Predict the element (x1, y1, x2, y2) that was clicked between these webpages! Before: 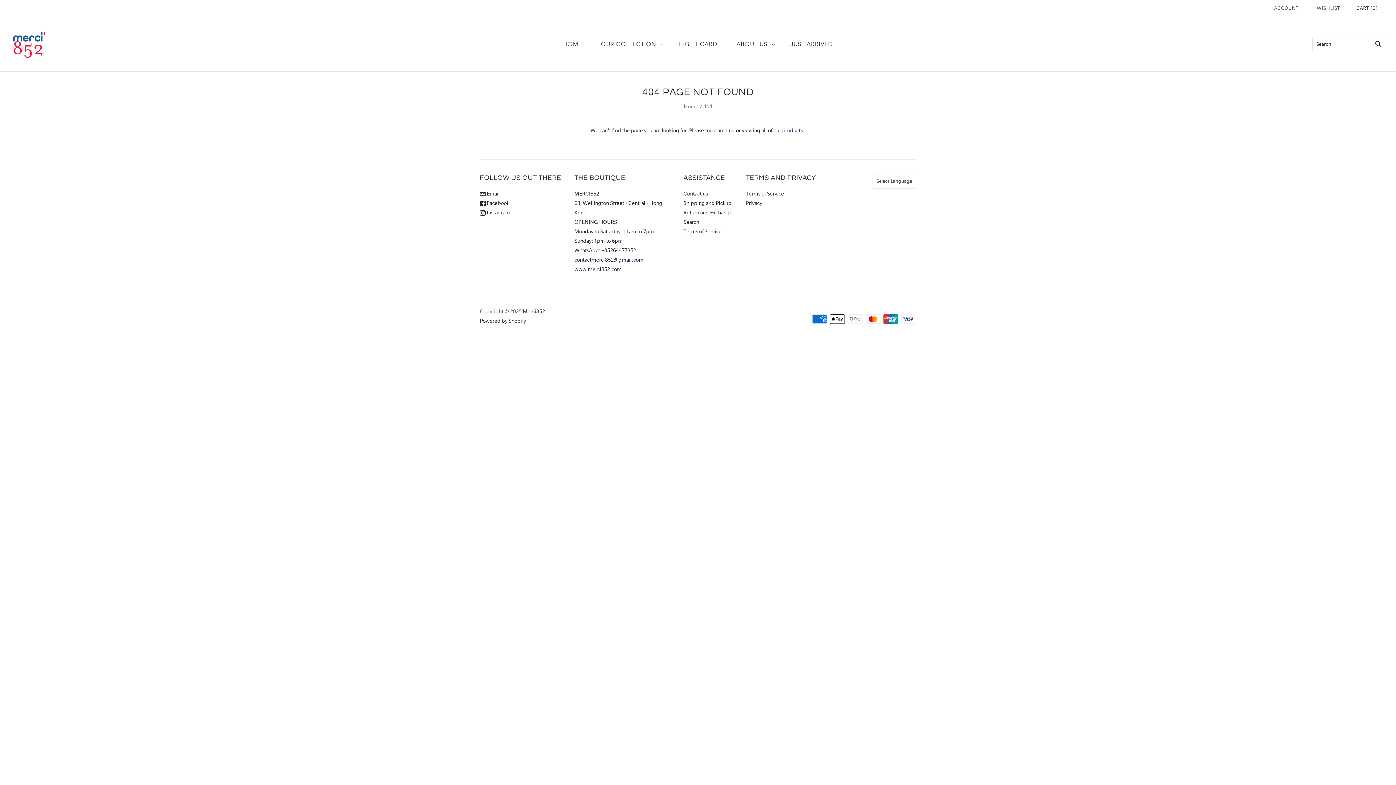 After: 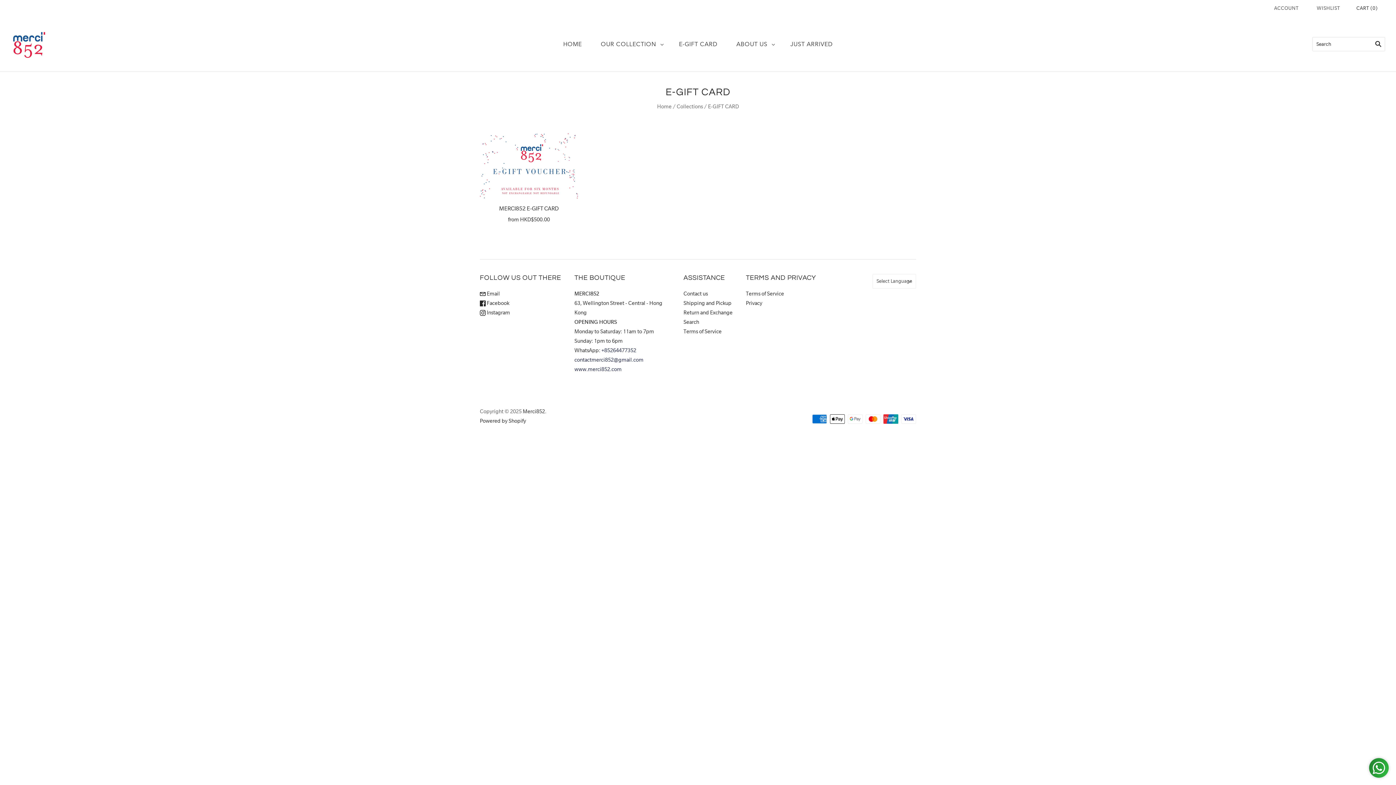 Action: label: E-GIFT CARD bbox: (669, 33, 727, 55)